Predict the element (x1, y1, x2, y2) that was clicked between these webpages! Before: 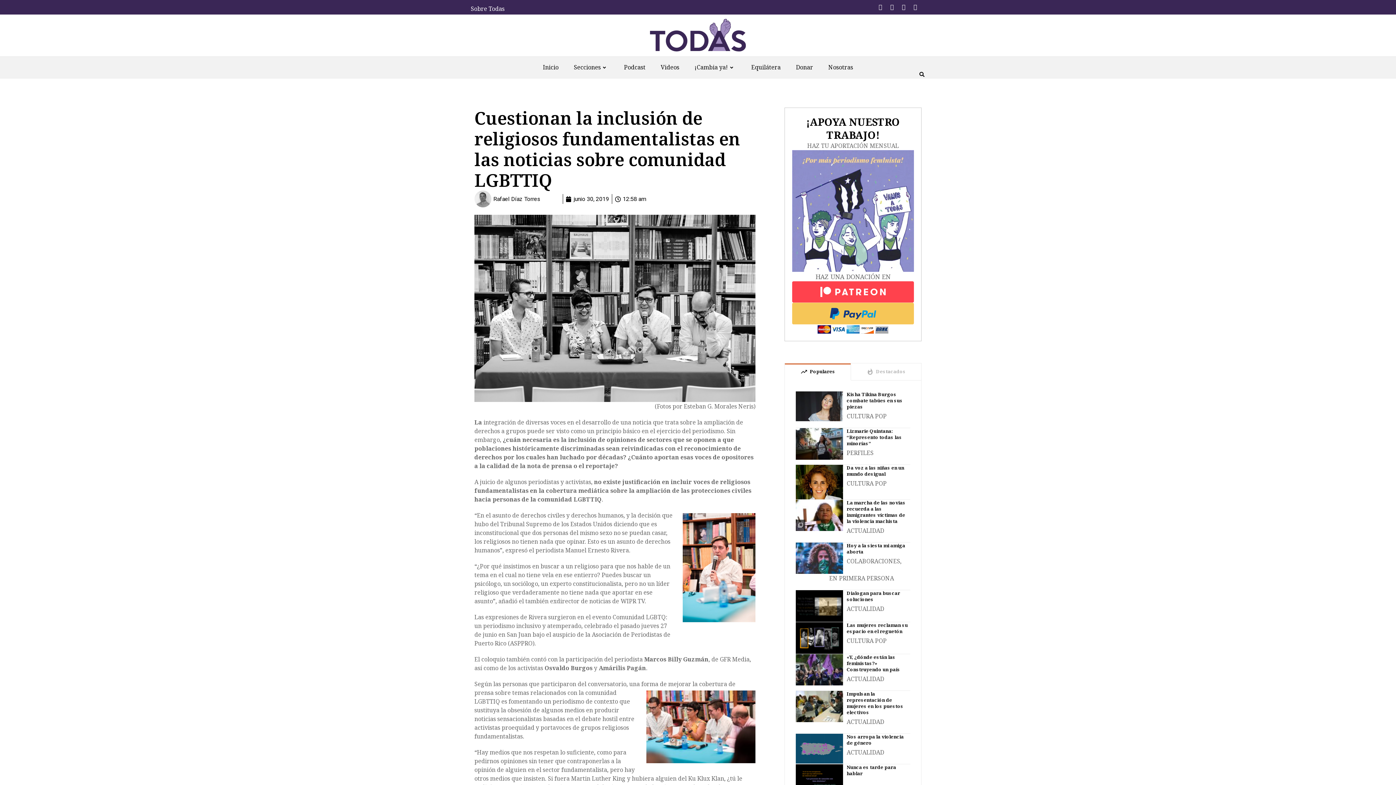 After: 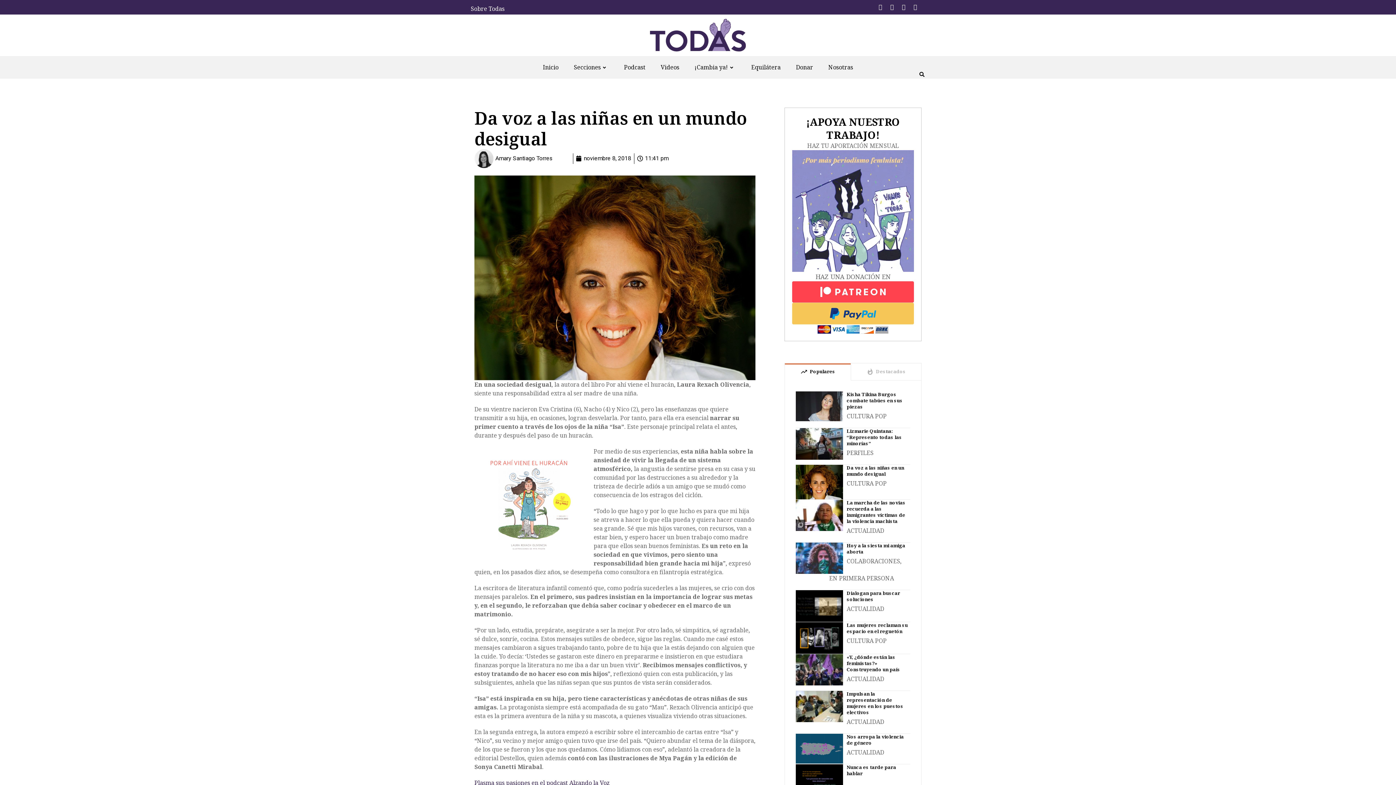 Action: label: Da voz a las niñas en un mundo desigual bbox: (829, 465, 910, 477)